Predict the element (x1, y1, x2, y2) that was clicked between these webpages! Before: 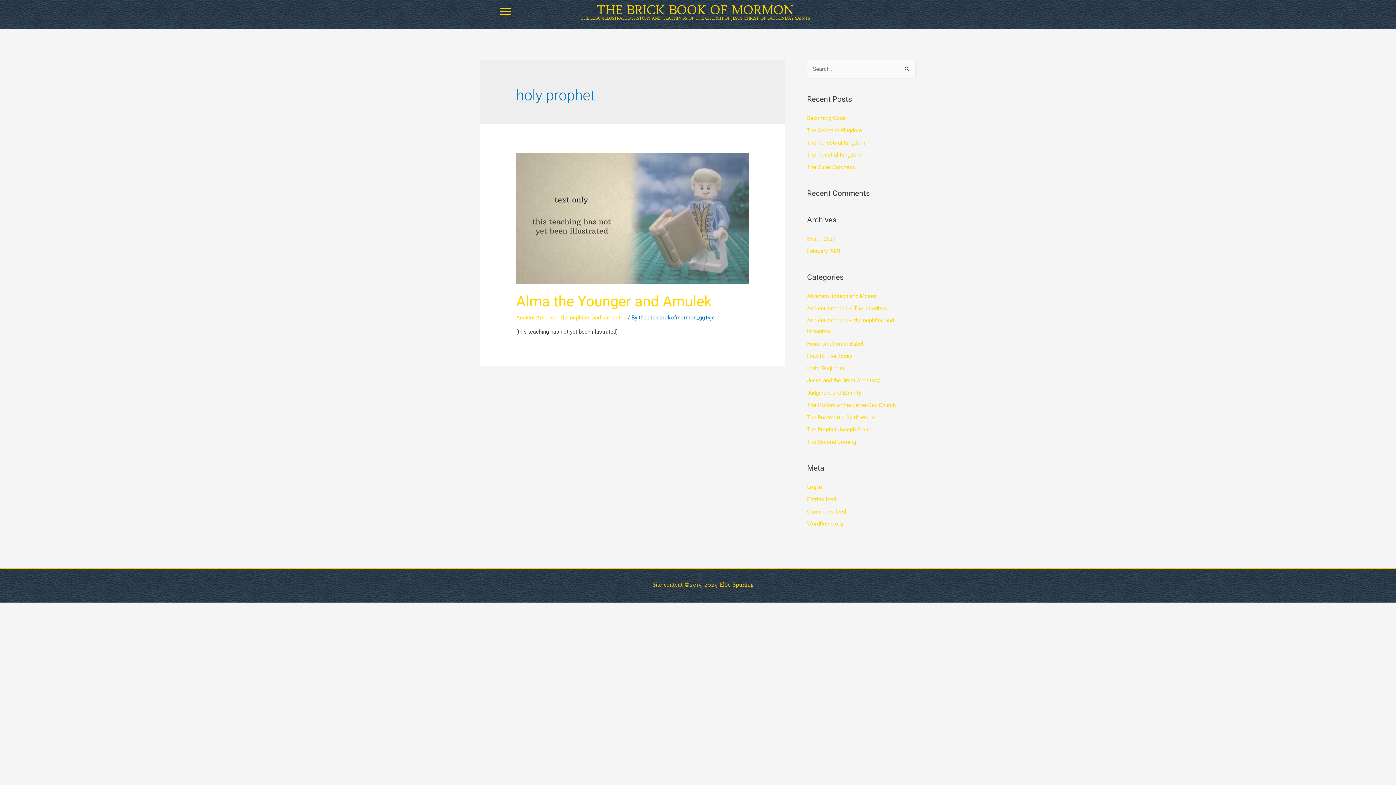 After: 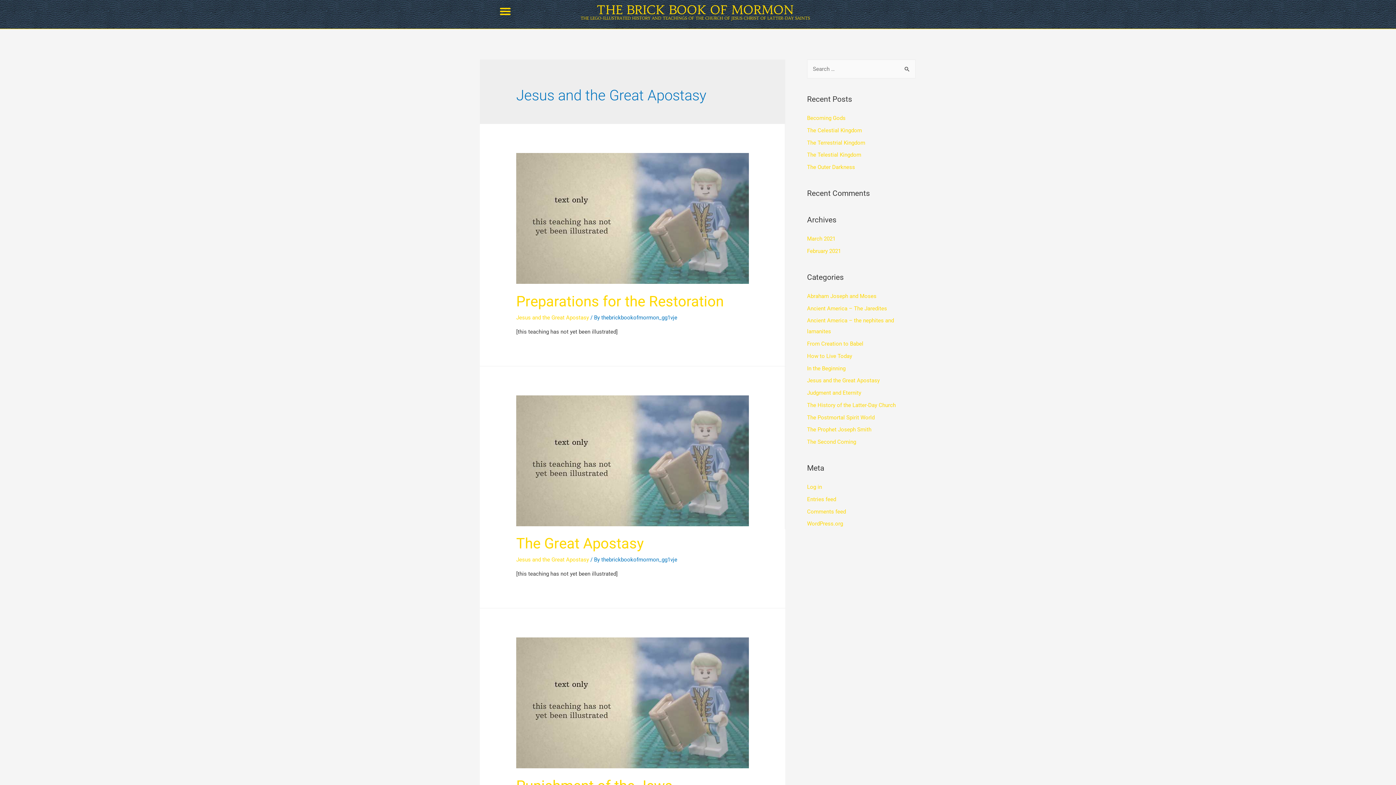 Action: label: Jesus and the Great Apostasy bbox: (807, 377, 880, 384)